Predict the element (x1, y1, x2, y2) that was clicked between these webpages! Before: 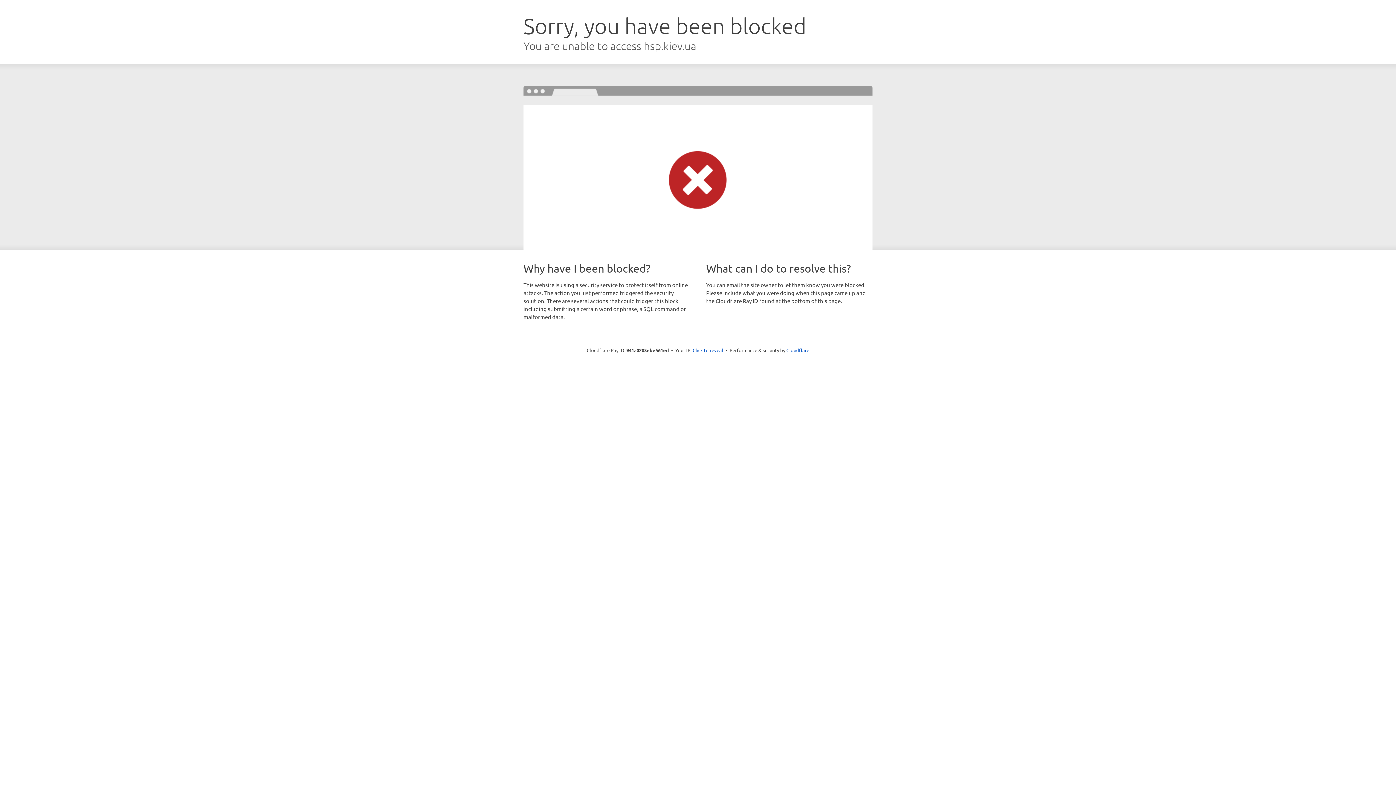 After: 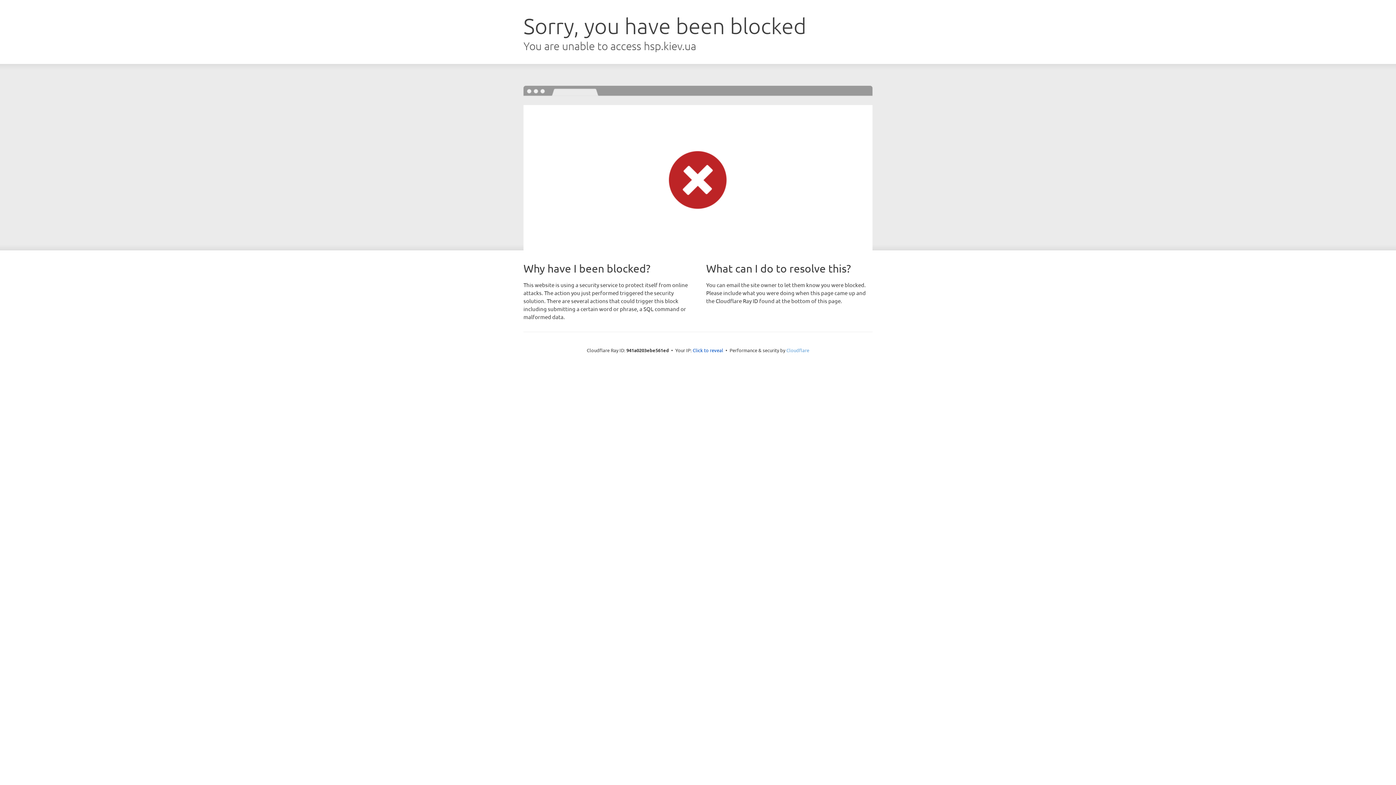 Action: label: Cloudflare bbox: (786, 347, 809, 353)